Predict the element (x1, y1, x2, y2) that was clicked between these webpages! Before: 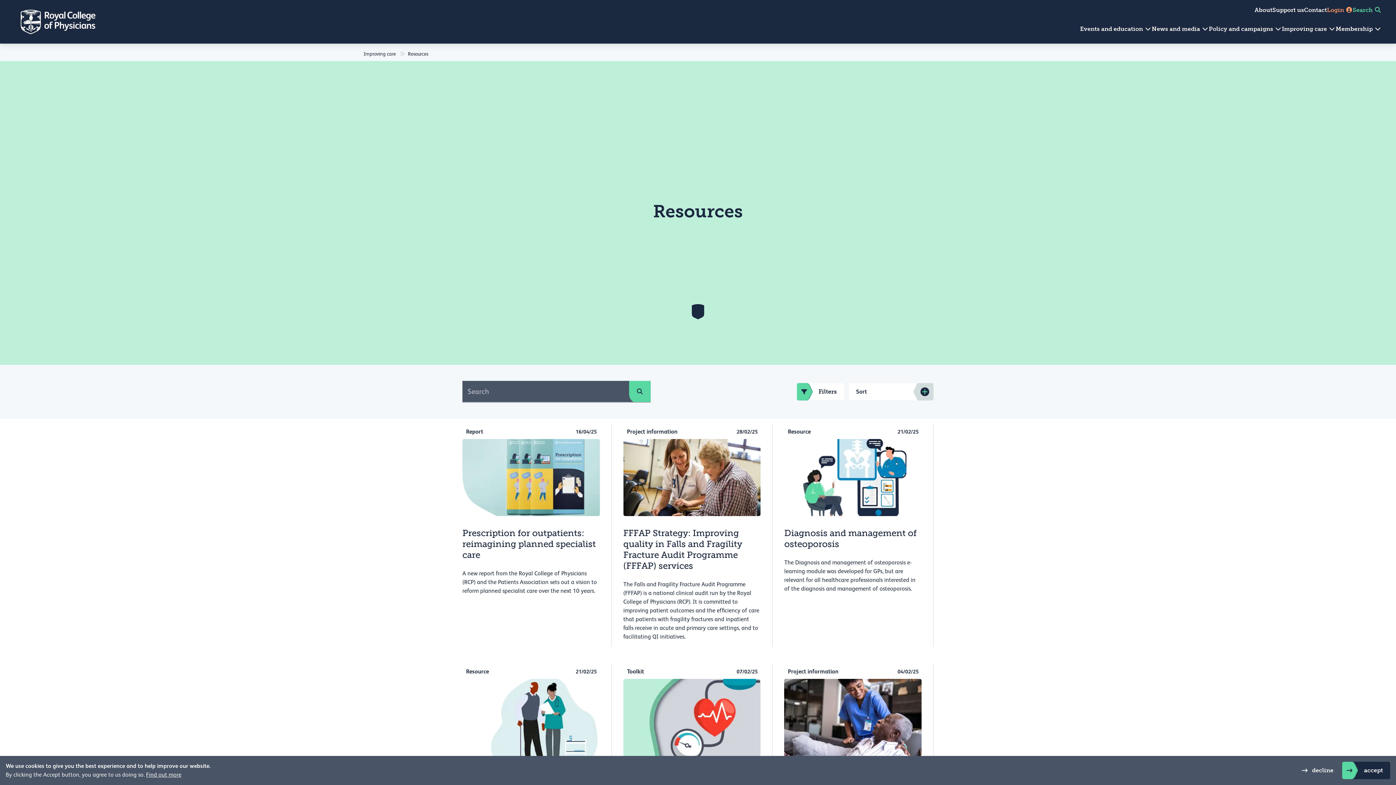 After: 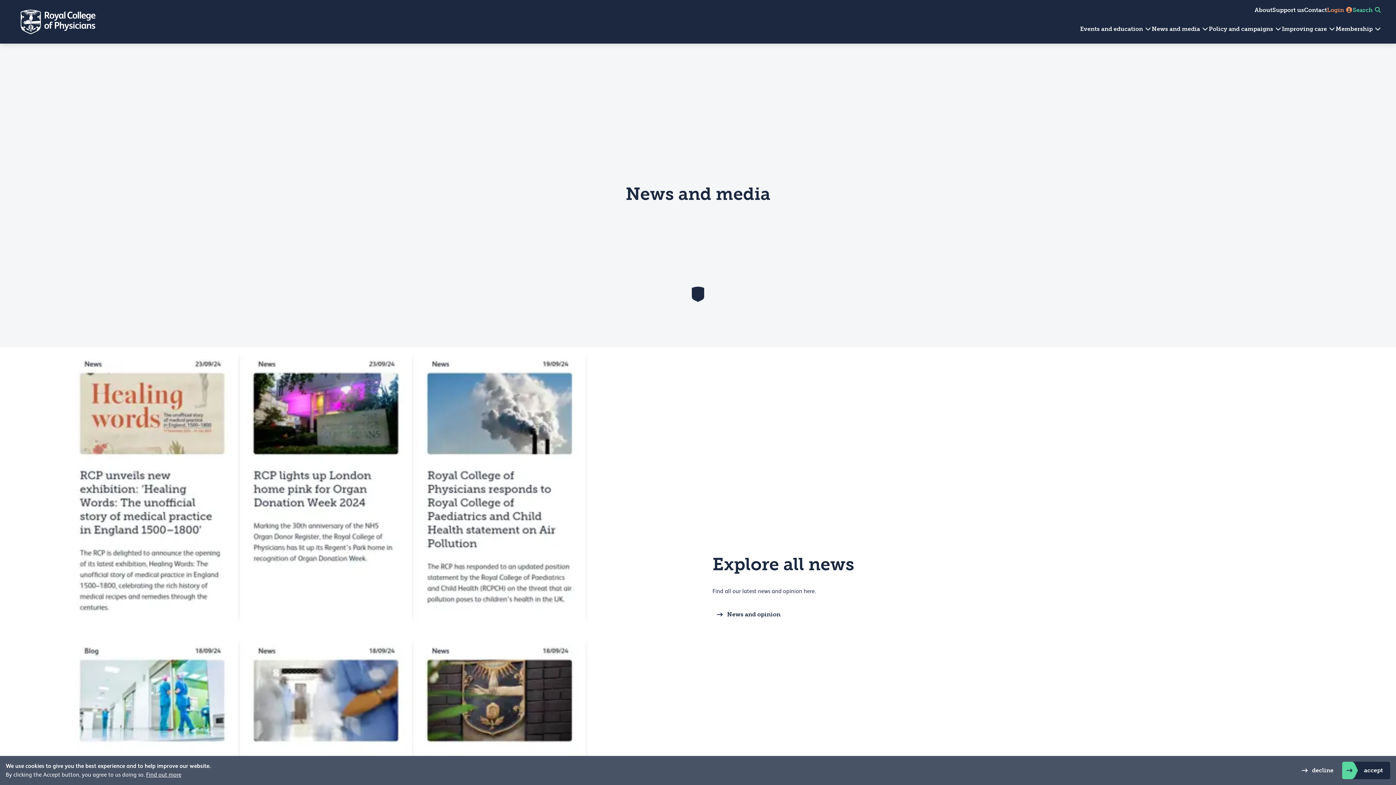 Action: label: News and media  bbox: (1152, 25, 1209, 32)